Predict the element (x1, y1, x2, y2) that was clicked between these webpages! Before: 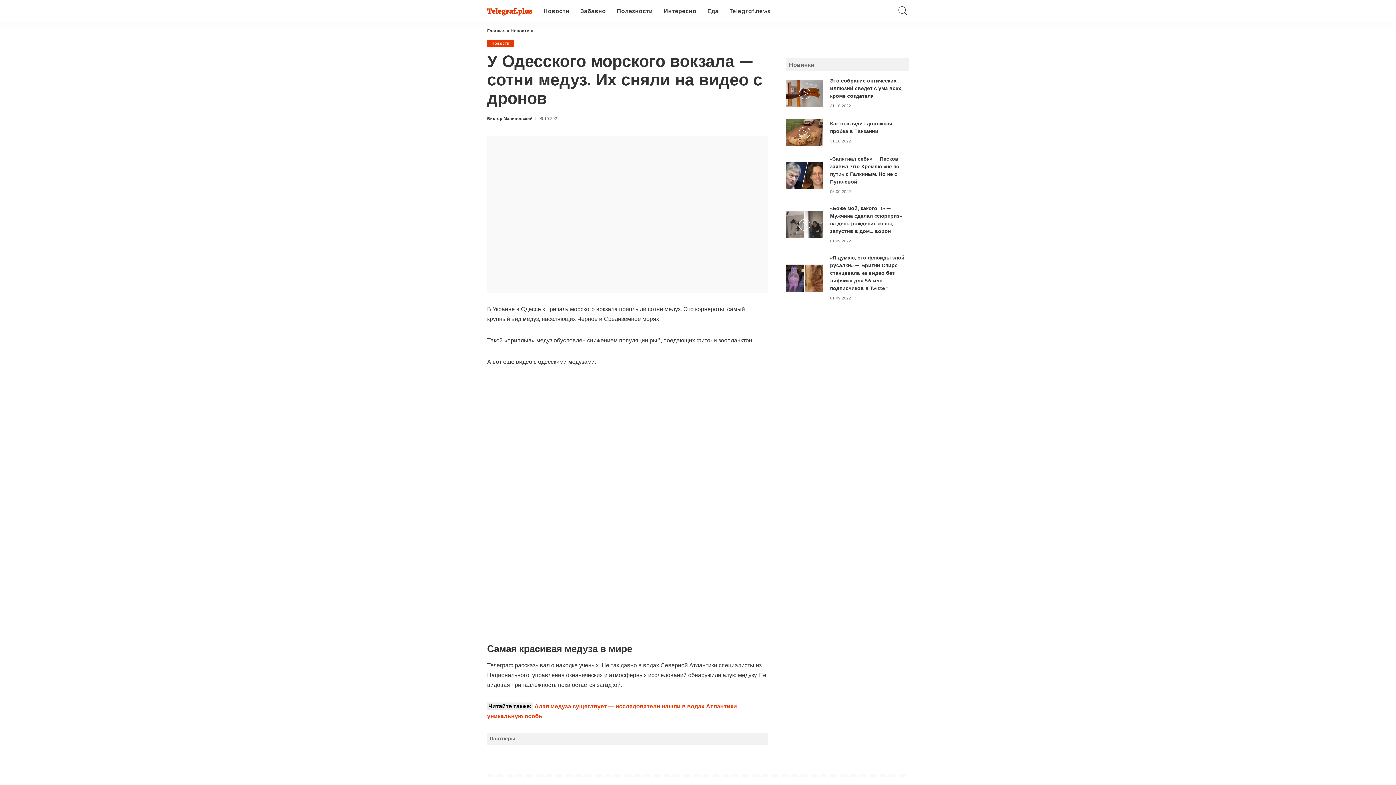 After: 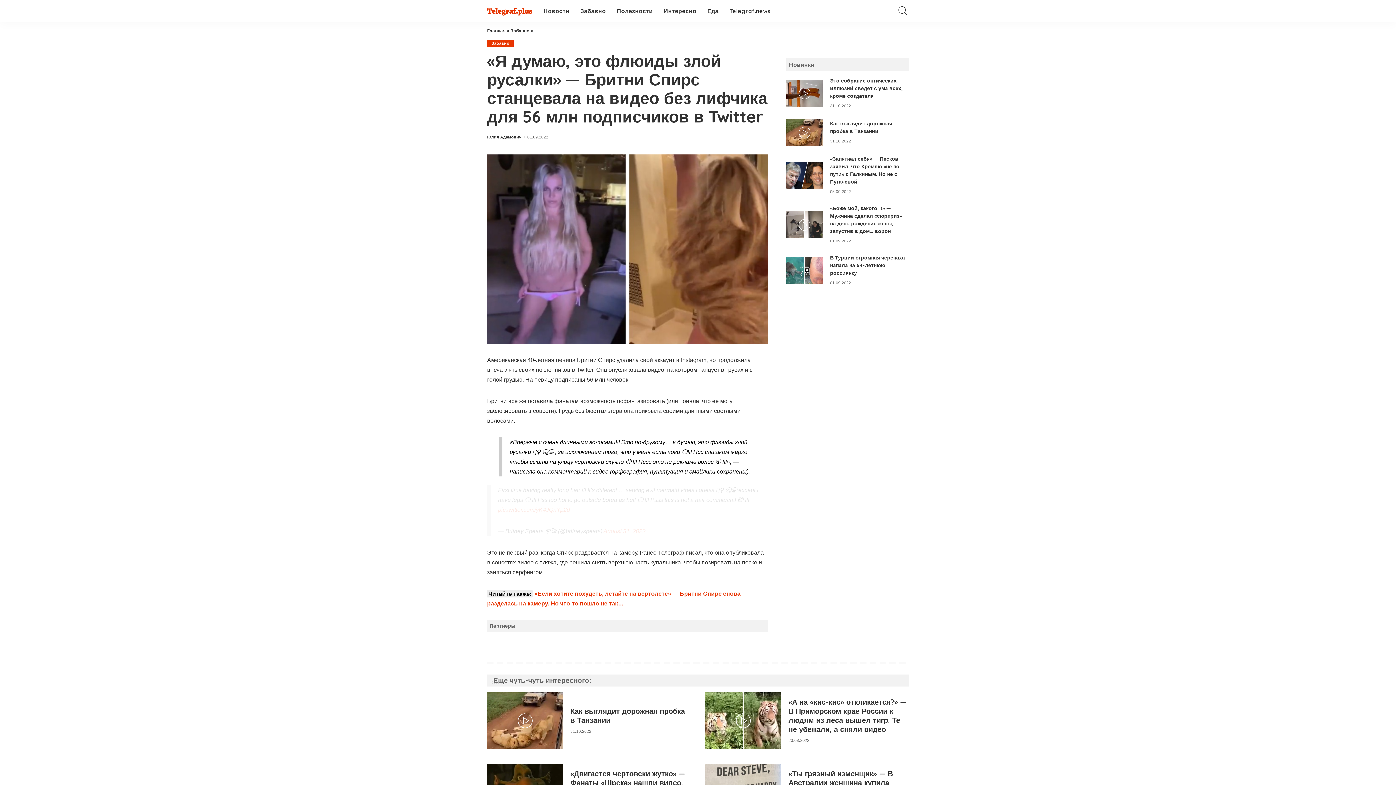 Action: bbox: (830, 254, 904, 291) label: «Я думаю, это флюиды злой русалки» — Бритни Спирс станцевала на видео без лифчика для 56 млн подписчиков в Twitter